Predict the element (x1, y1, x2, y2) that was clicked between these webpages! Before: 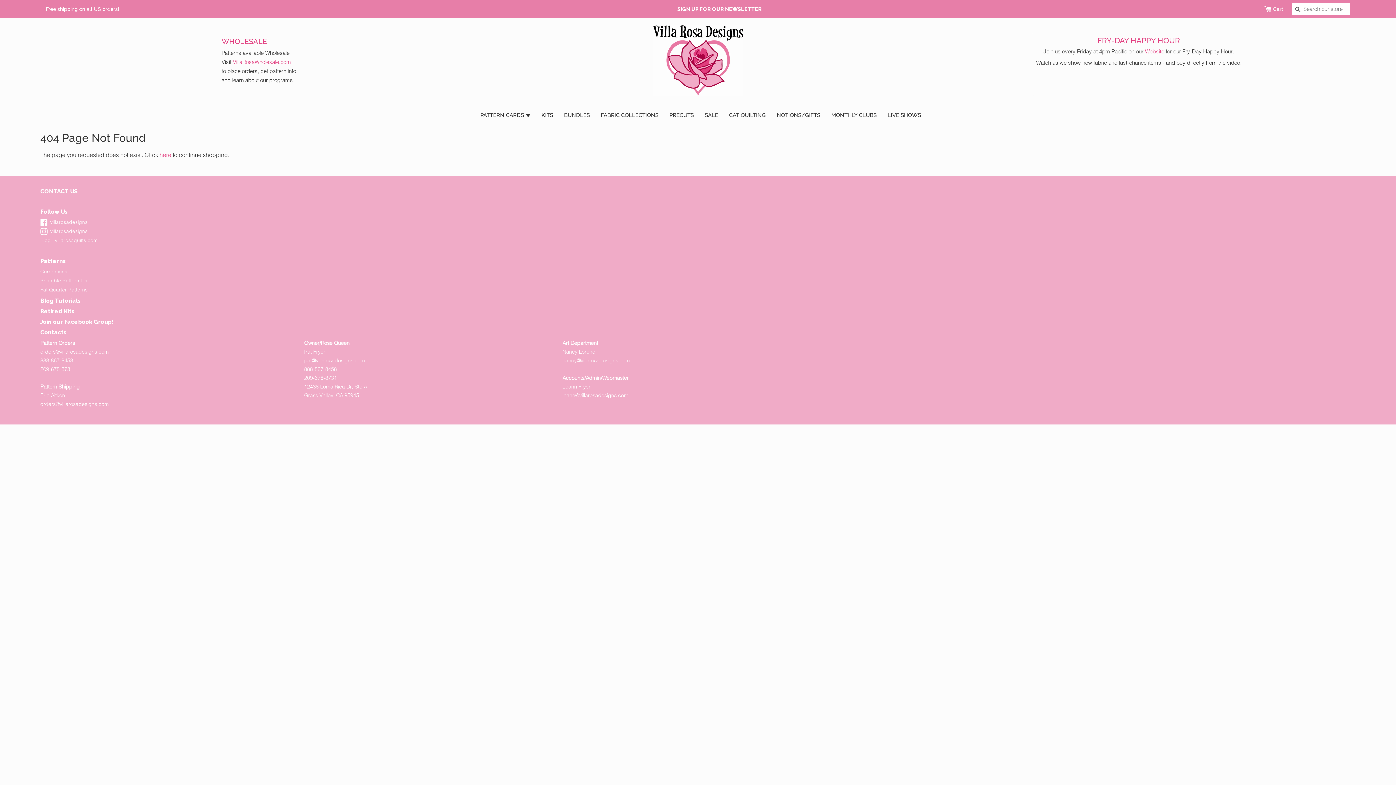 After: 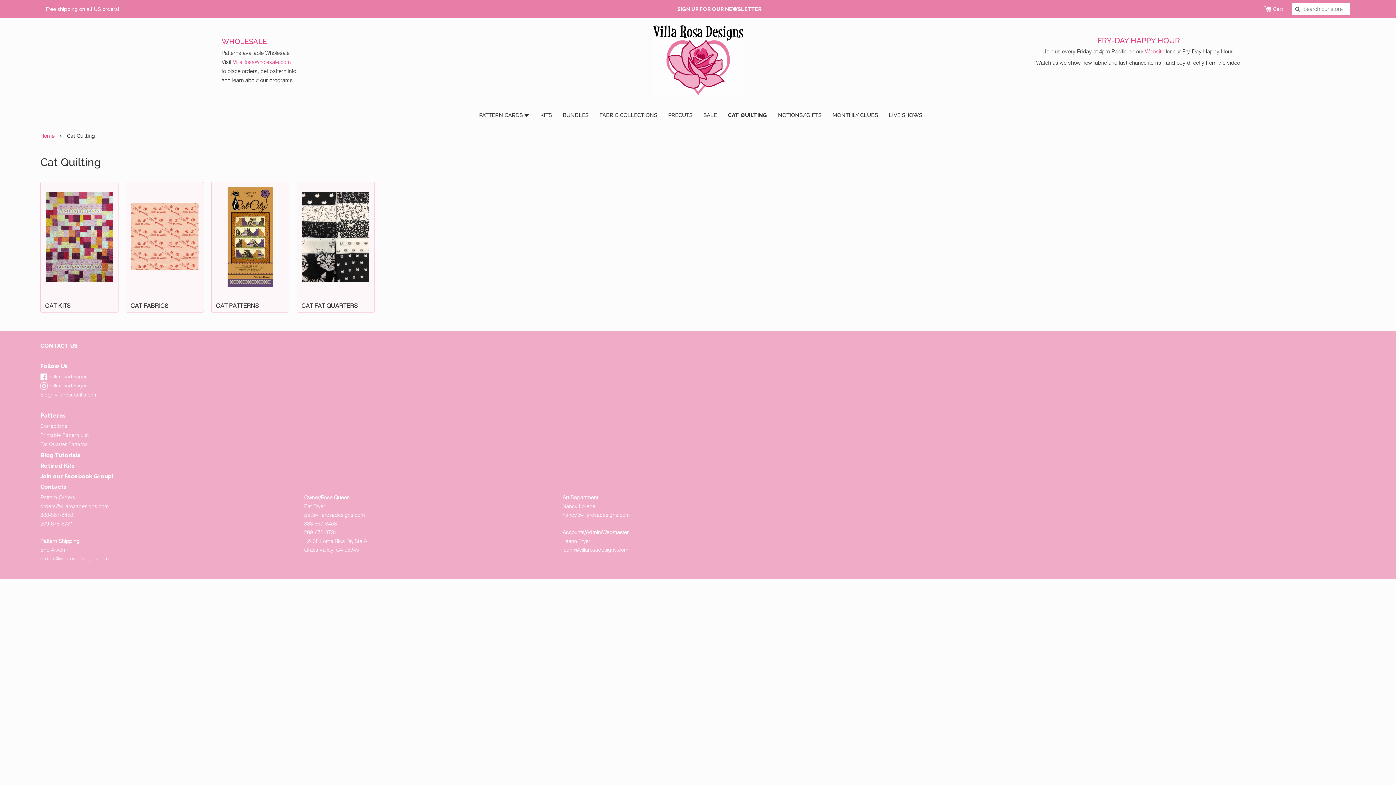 Action: bbox: (723, 108, 771, 122) label: CAT QUILTING